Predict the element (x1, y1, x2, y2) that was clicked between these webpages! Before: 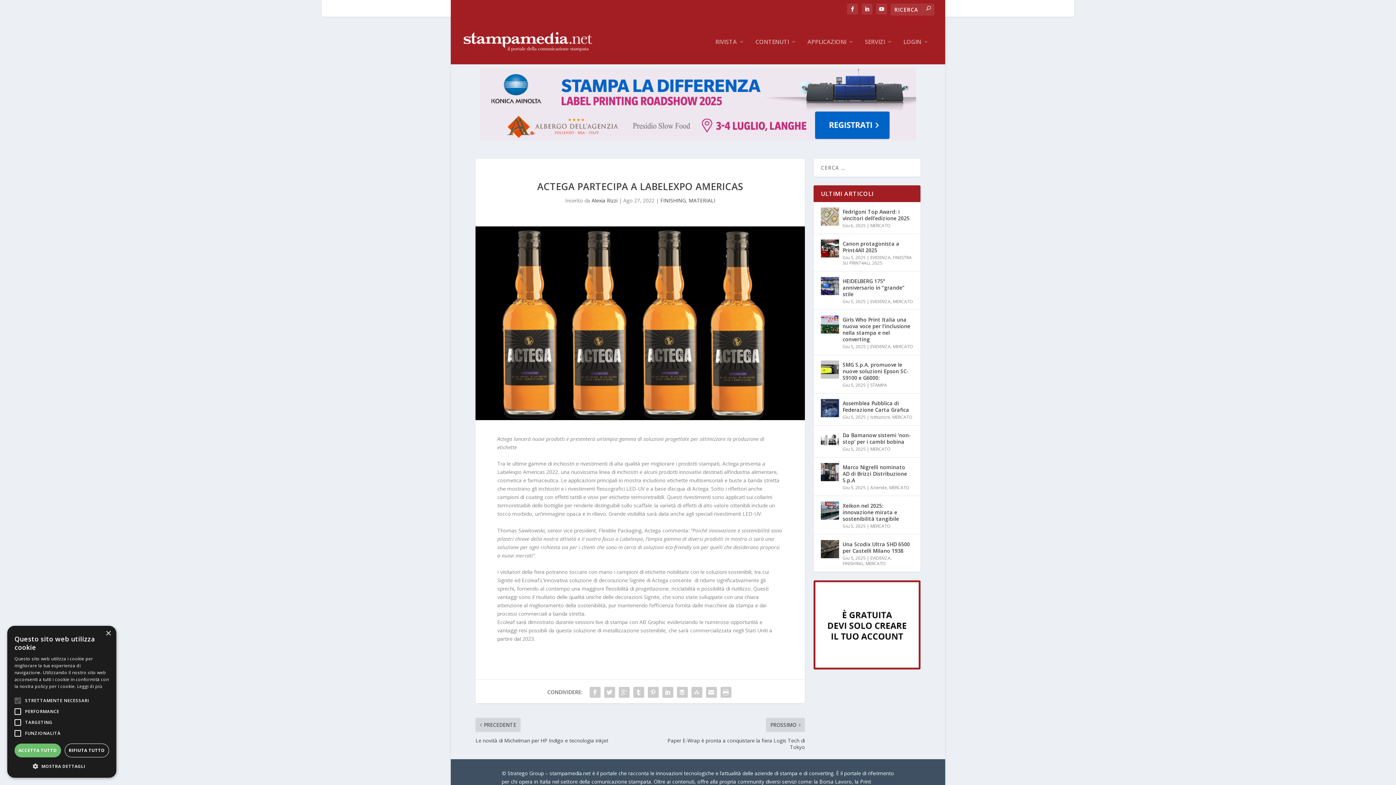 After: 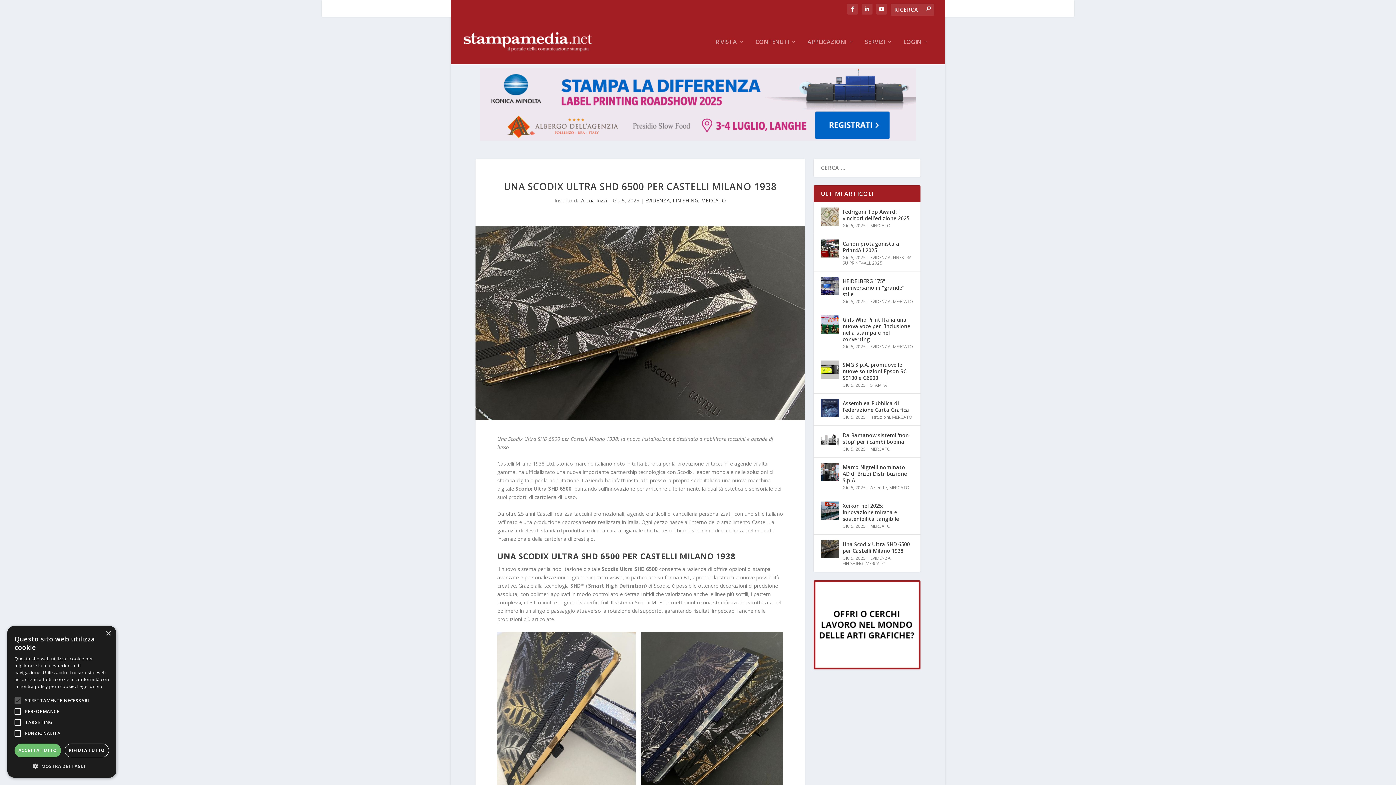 Action: bbox: (821, 540, 839, 558)